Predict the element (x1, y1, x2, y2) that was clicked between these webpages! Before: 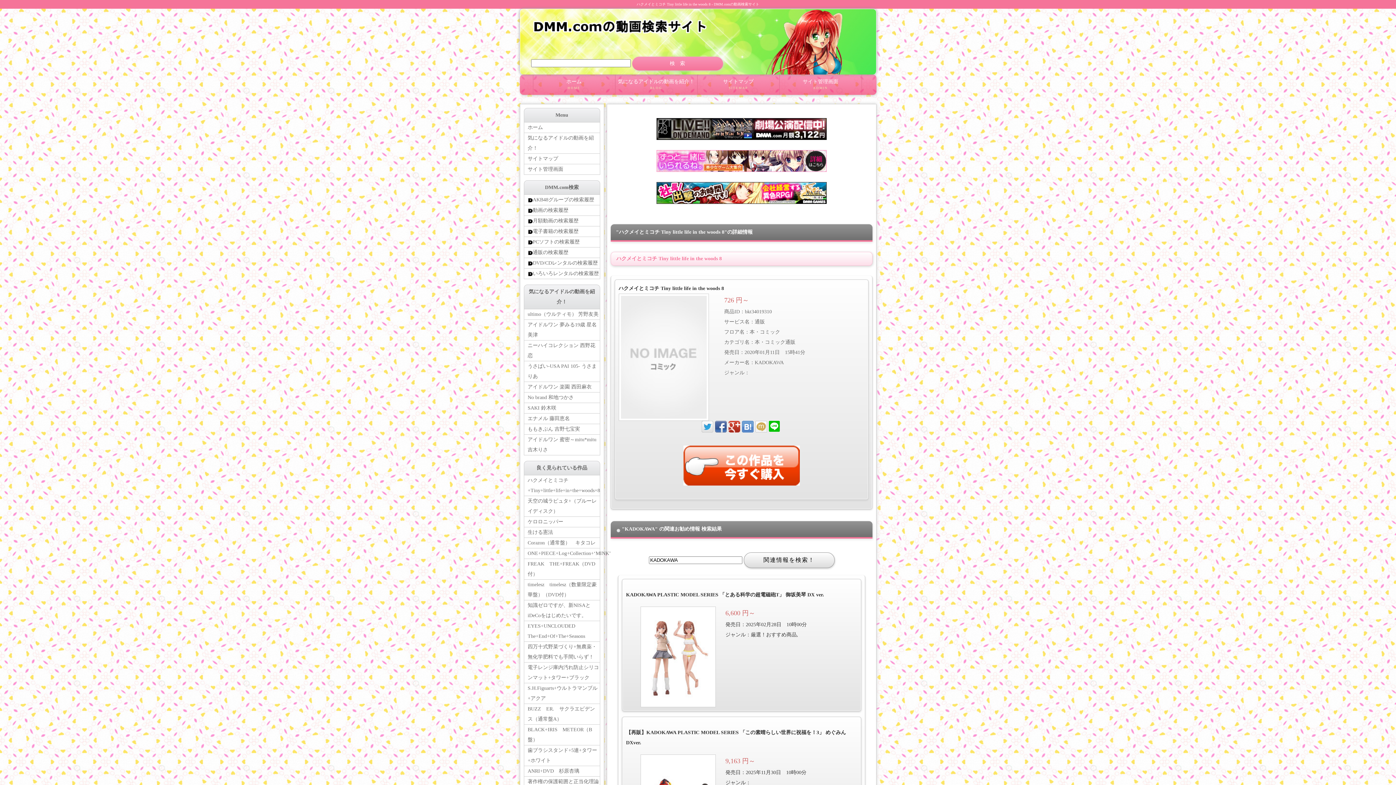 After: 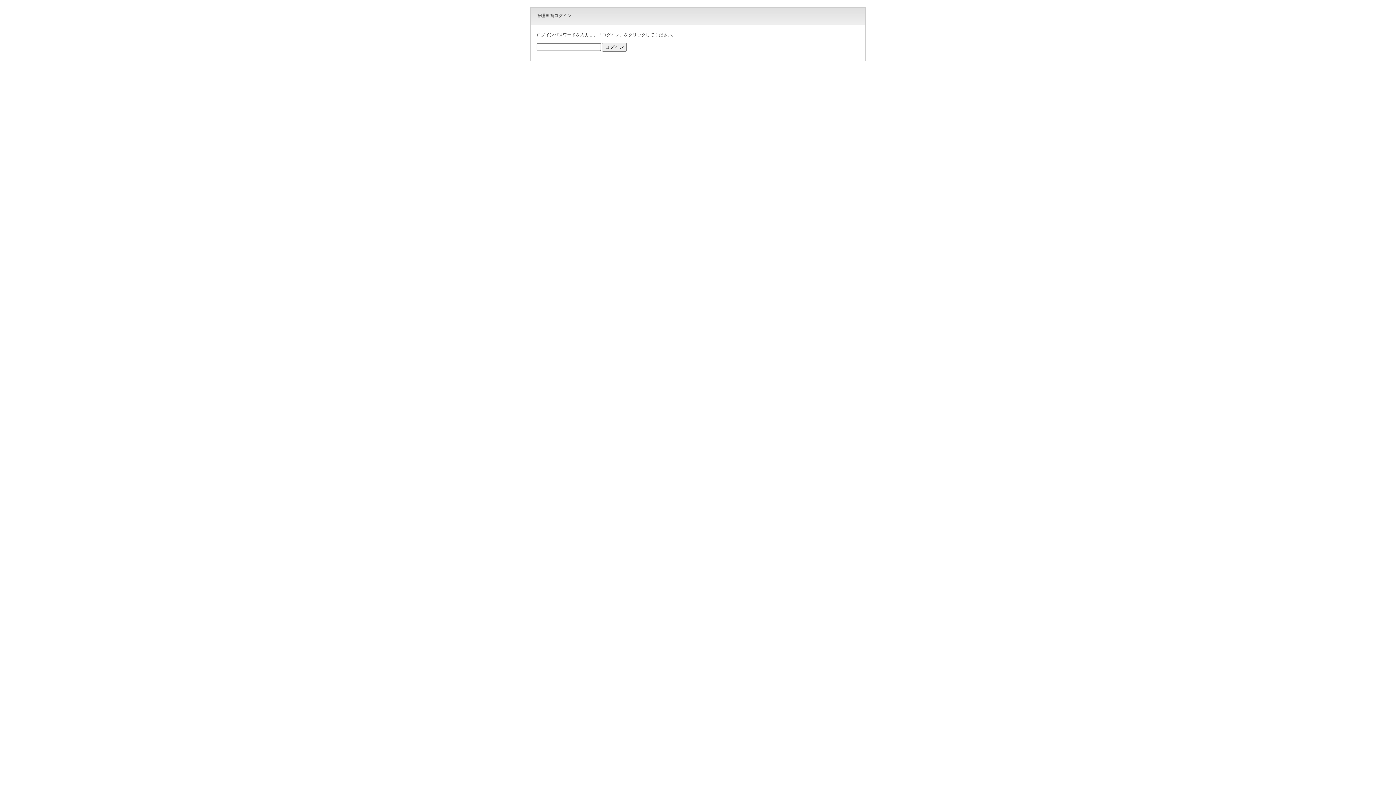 Action: label: サイト管理画面
ADMIN bbox: (779, 74, 861, 94)